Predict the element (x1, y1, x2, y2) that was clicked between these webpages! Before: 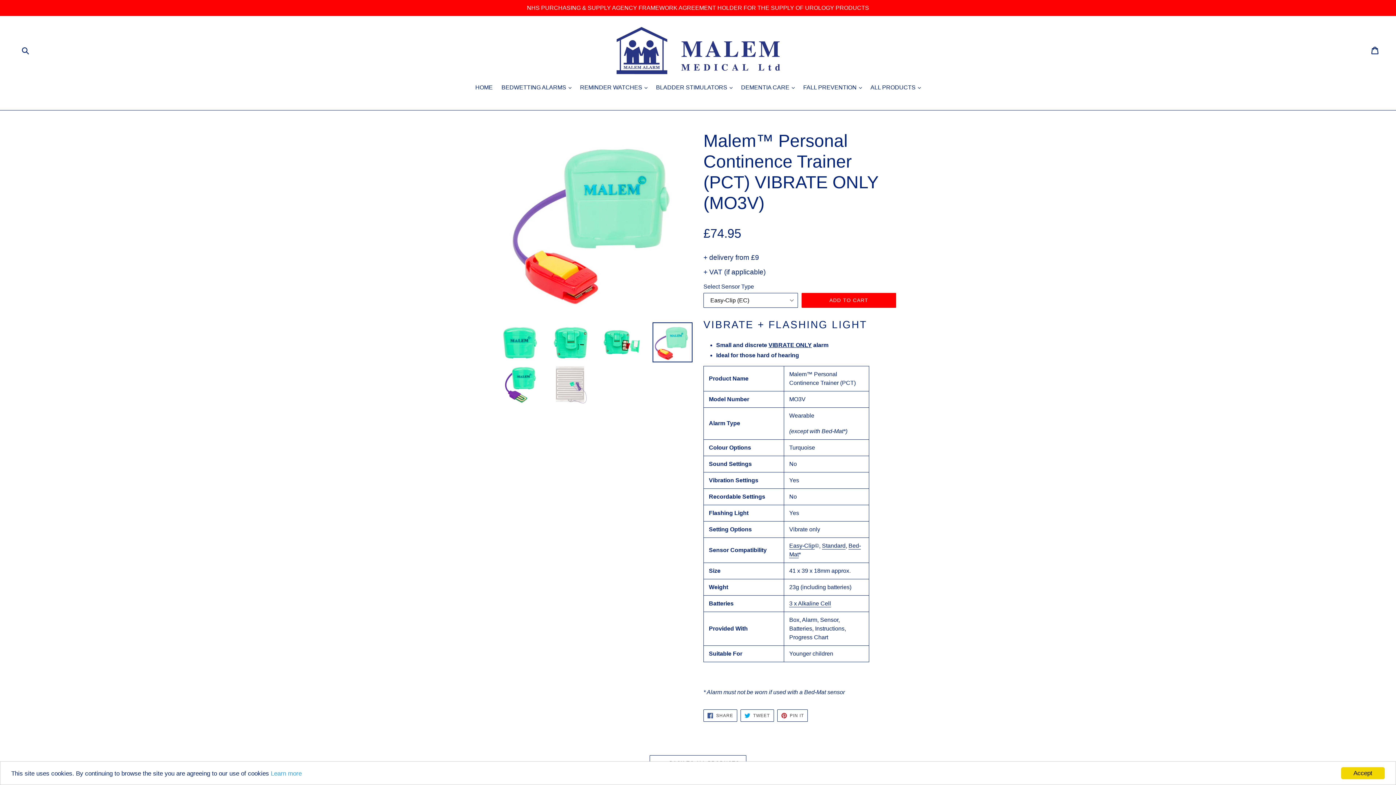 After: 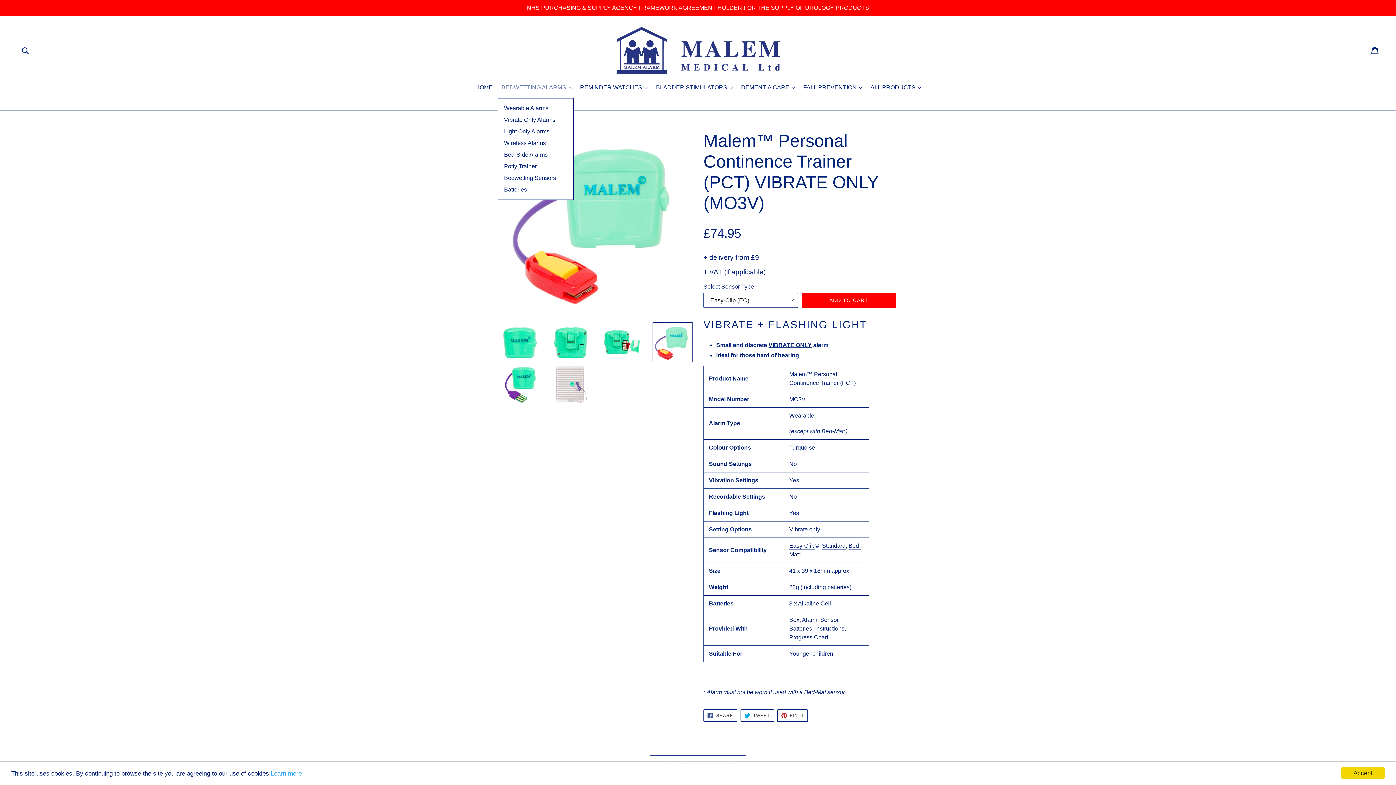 Action: label: BEDWETTING ALARMS 
expand bbox: (498, 83, 575, 93)